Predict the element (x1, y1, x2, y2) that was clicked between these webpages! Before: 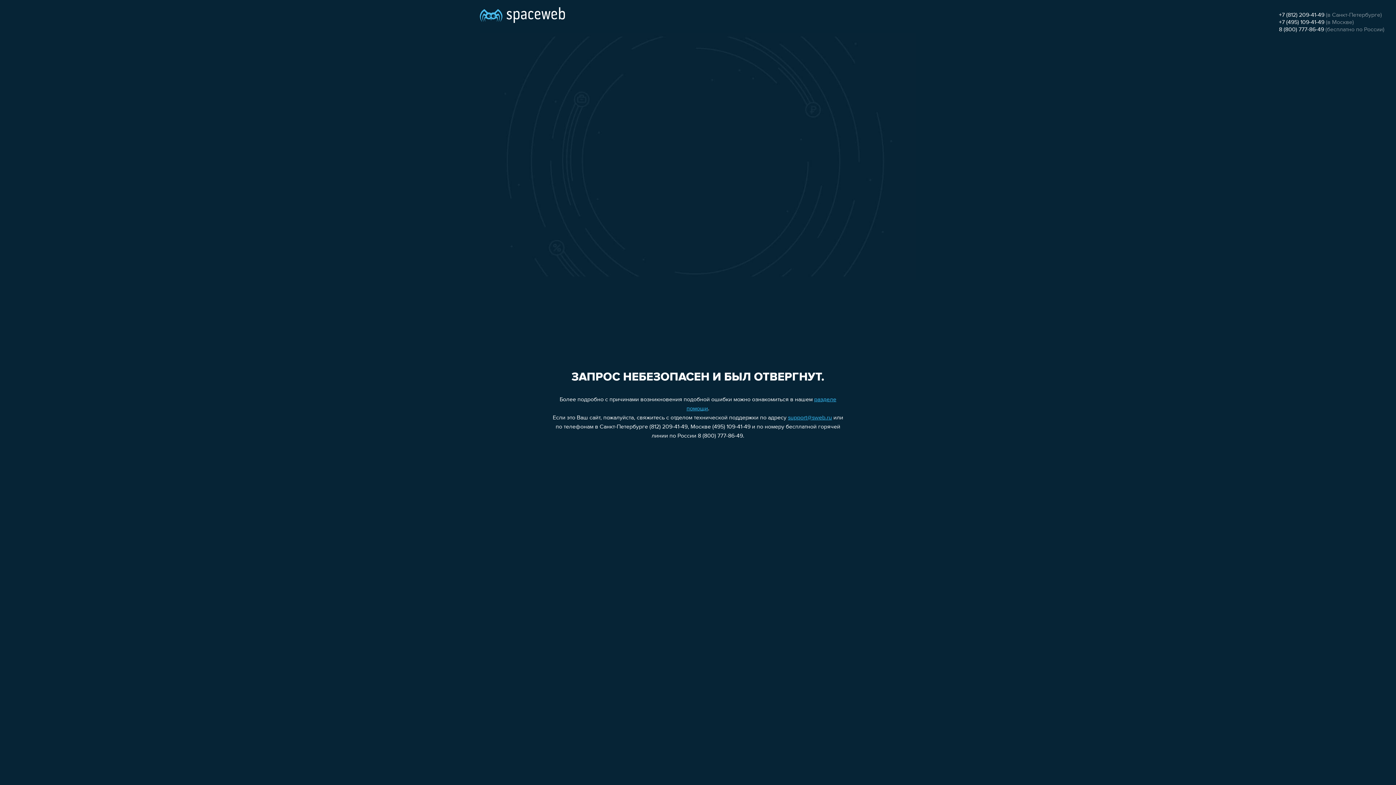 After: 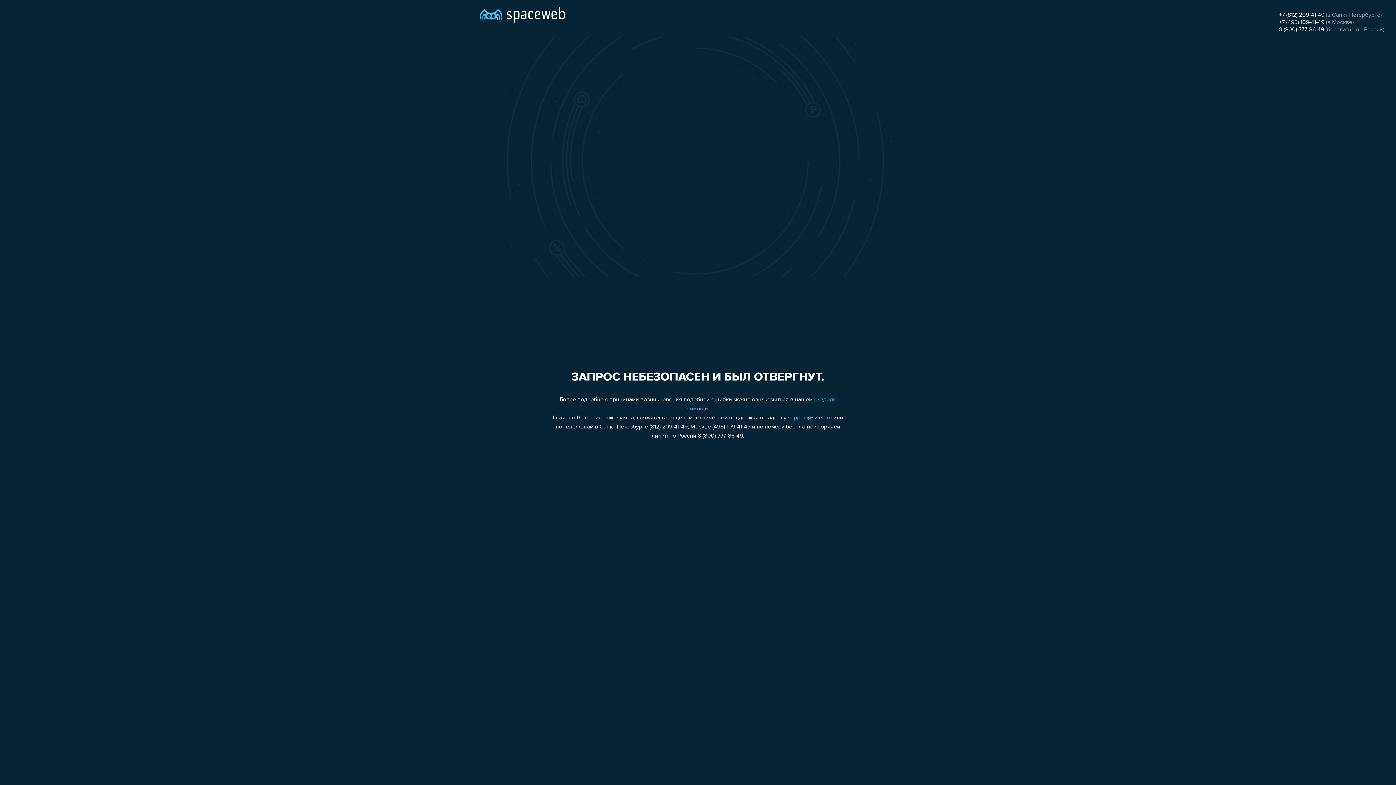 Action: bbox: (1279, 26, 1324, 32) label: 8 (800) 777-86-49